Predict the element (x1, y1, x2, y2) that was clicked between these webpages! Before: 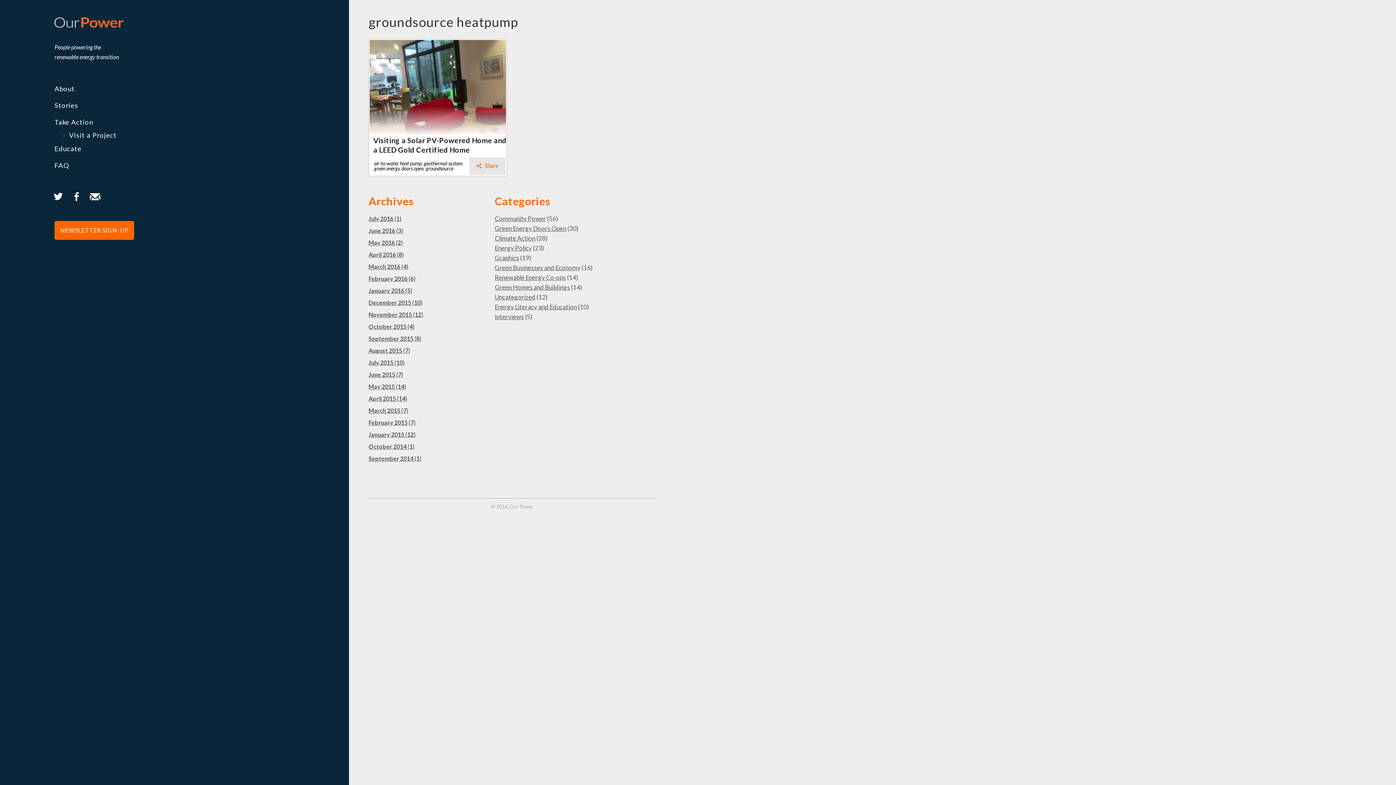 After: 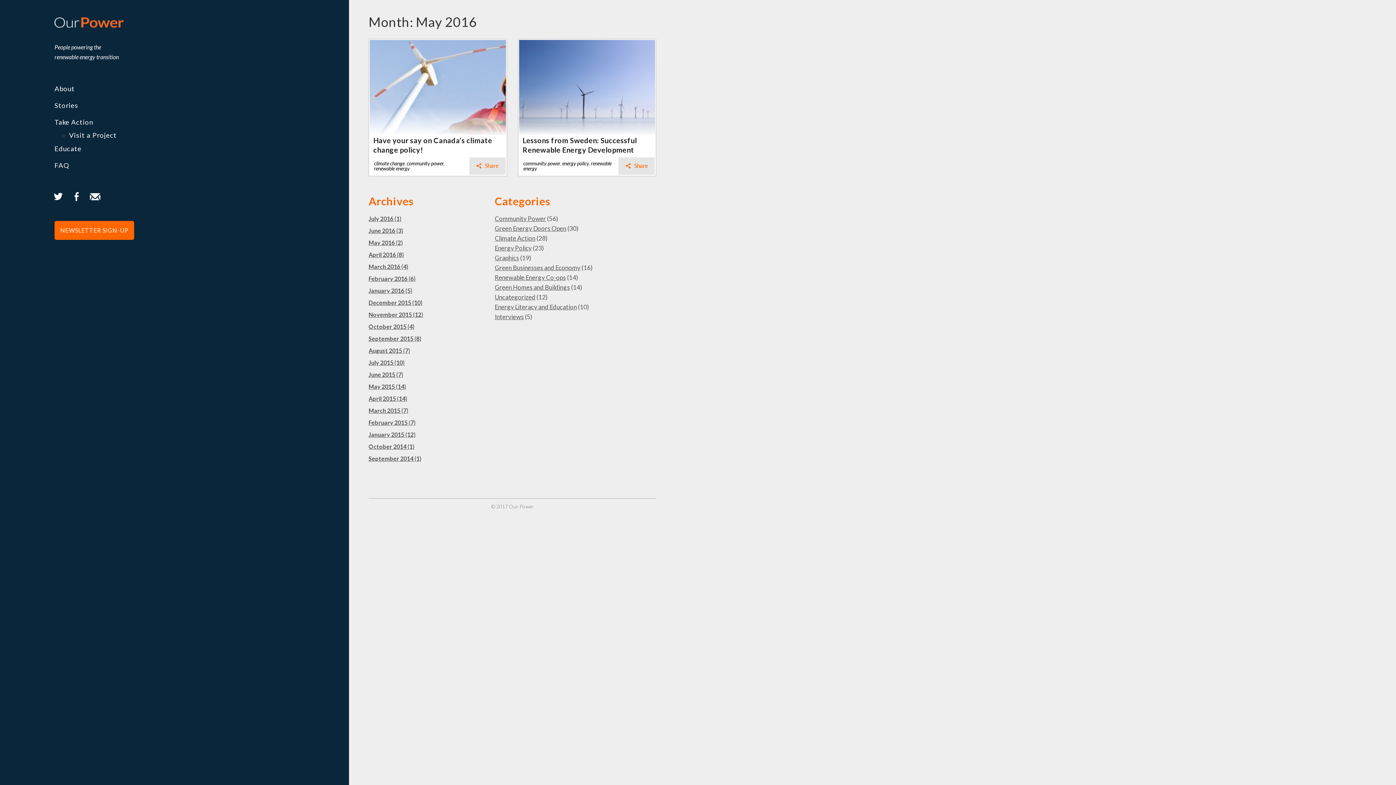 Action: label: May 2016 (2) bbox: (368, 237, 423, 247)